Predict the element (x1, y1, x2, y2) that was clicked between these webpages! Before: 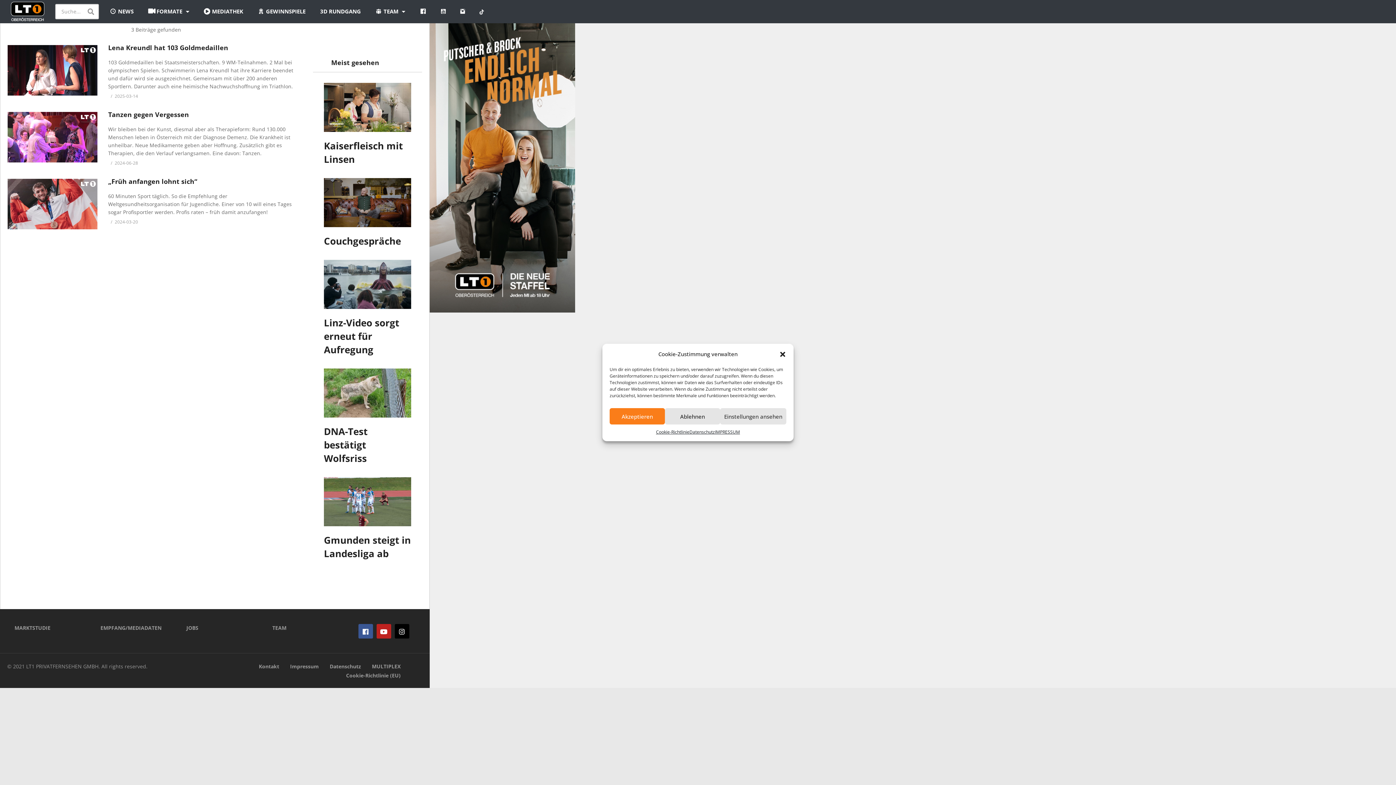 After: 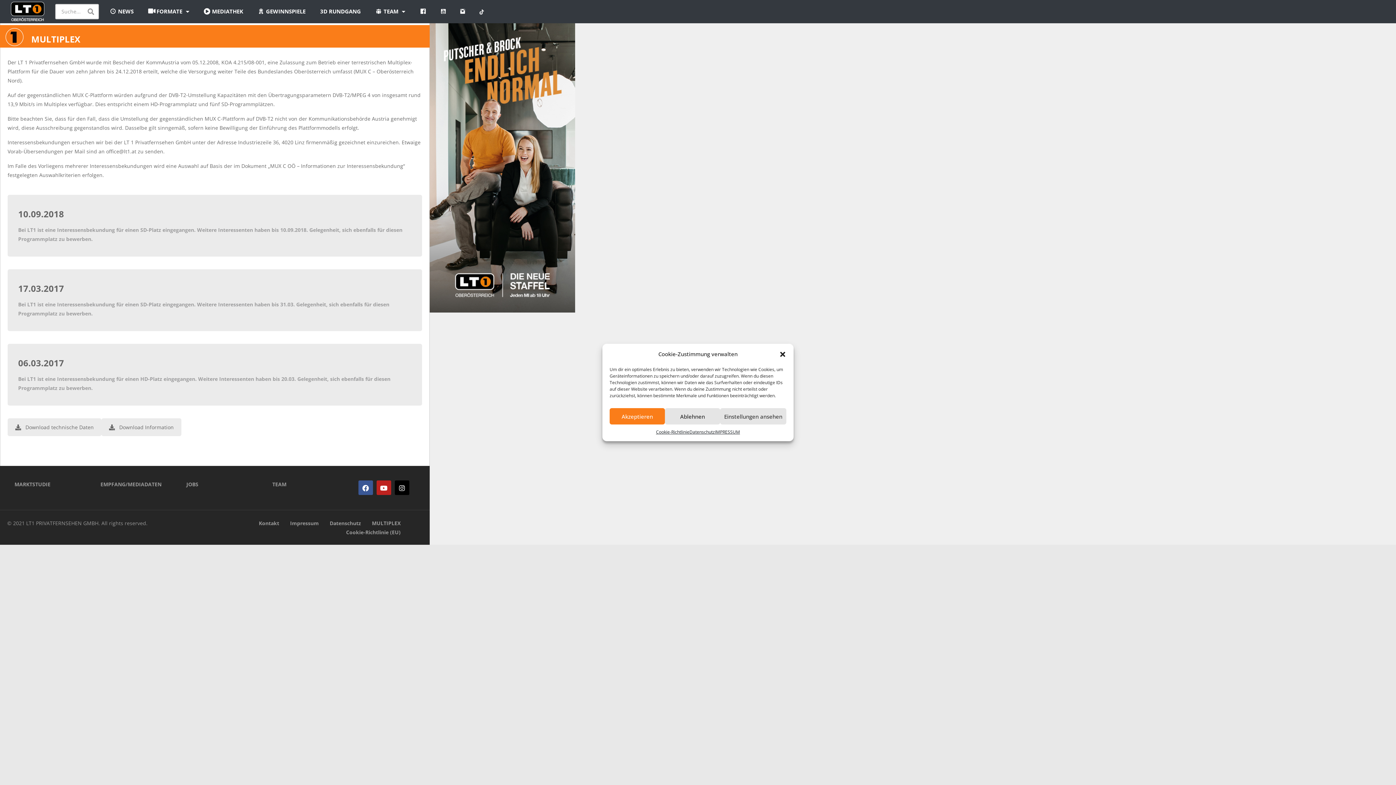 Action: label: MULTIPLEX bbox: (372, 663, 400, 670)